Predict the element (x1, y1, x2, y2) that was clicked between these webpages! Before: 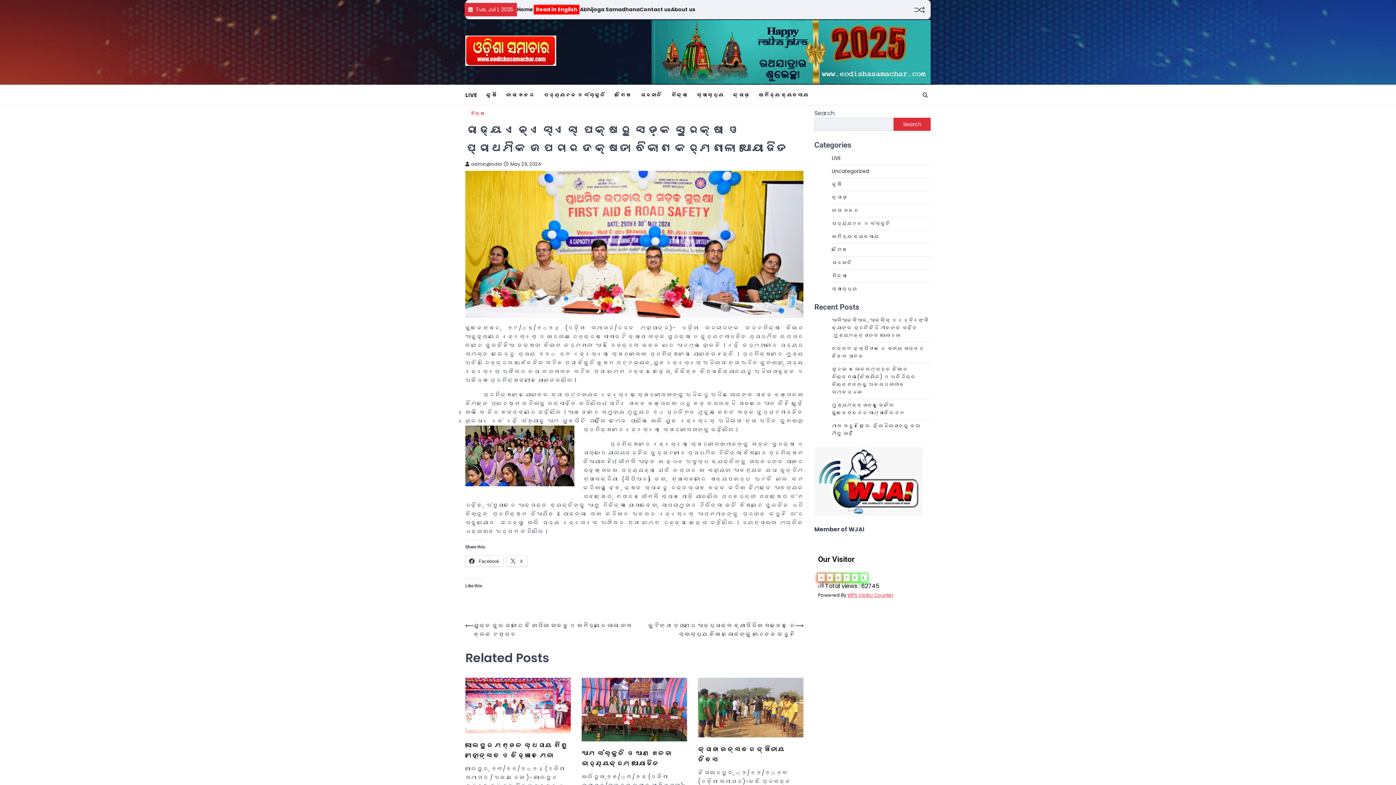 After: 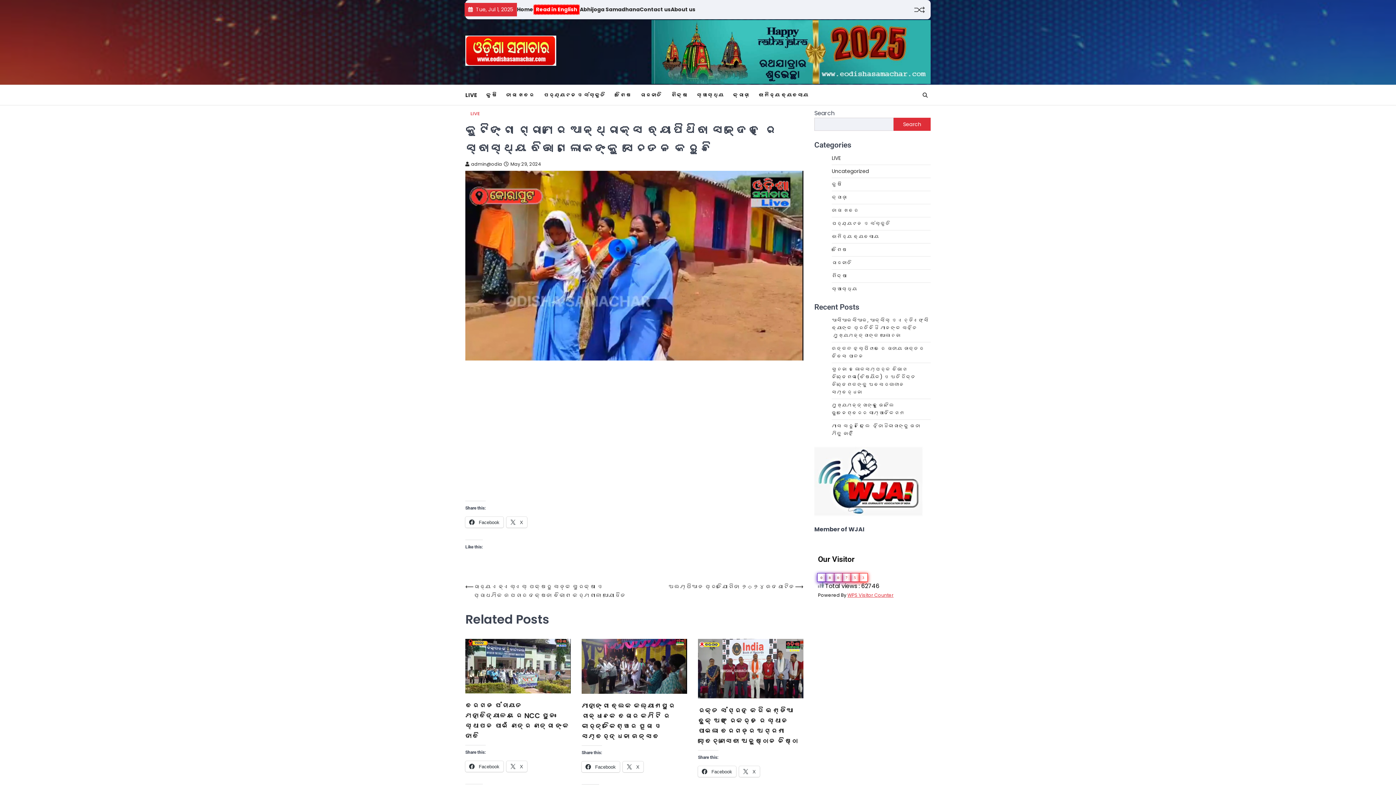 Action: bbox: (634, 621, 803, 639) label: କୁଟିଙ୍ଗା ଗ୍ରାମରେ ଆନ୍ଥ୍ରାକ୍ସ ବ୍ୟାପିଥିବା ସନ୍ଦେହ ରେ ସ୍ବାସ୍ଥ୍ୟ ବିଭାଗ ଲୋକଙ୍କୁ ସଚେତନ କରୁଛି
⟶